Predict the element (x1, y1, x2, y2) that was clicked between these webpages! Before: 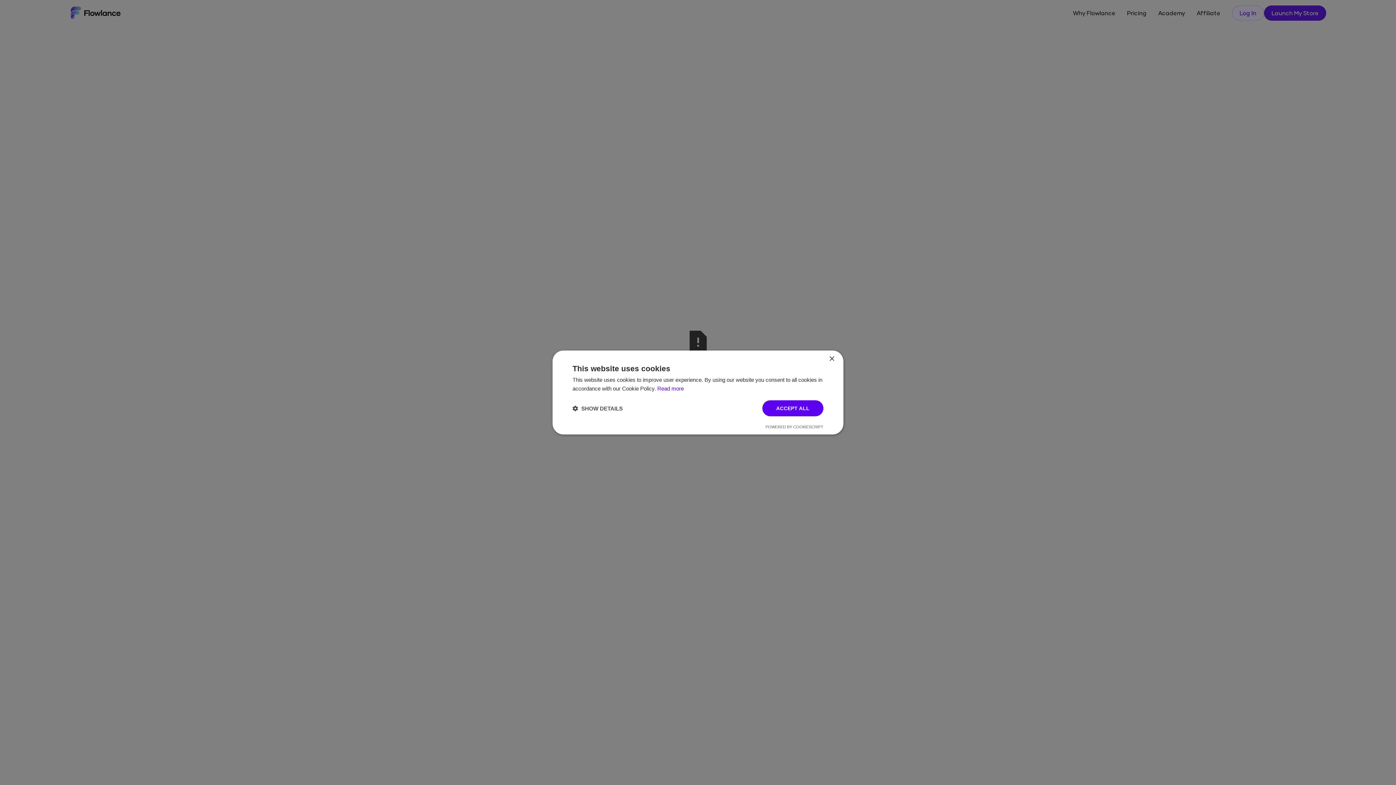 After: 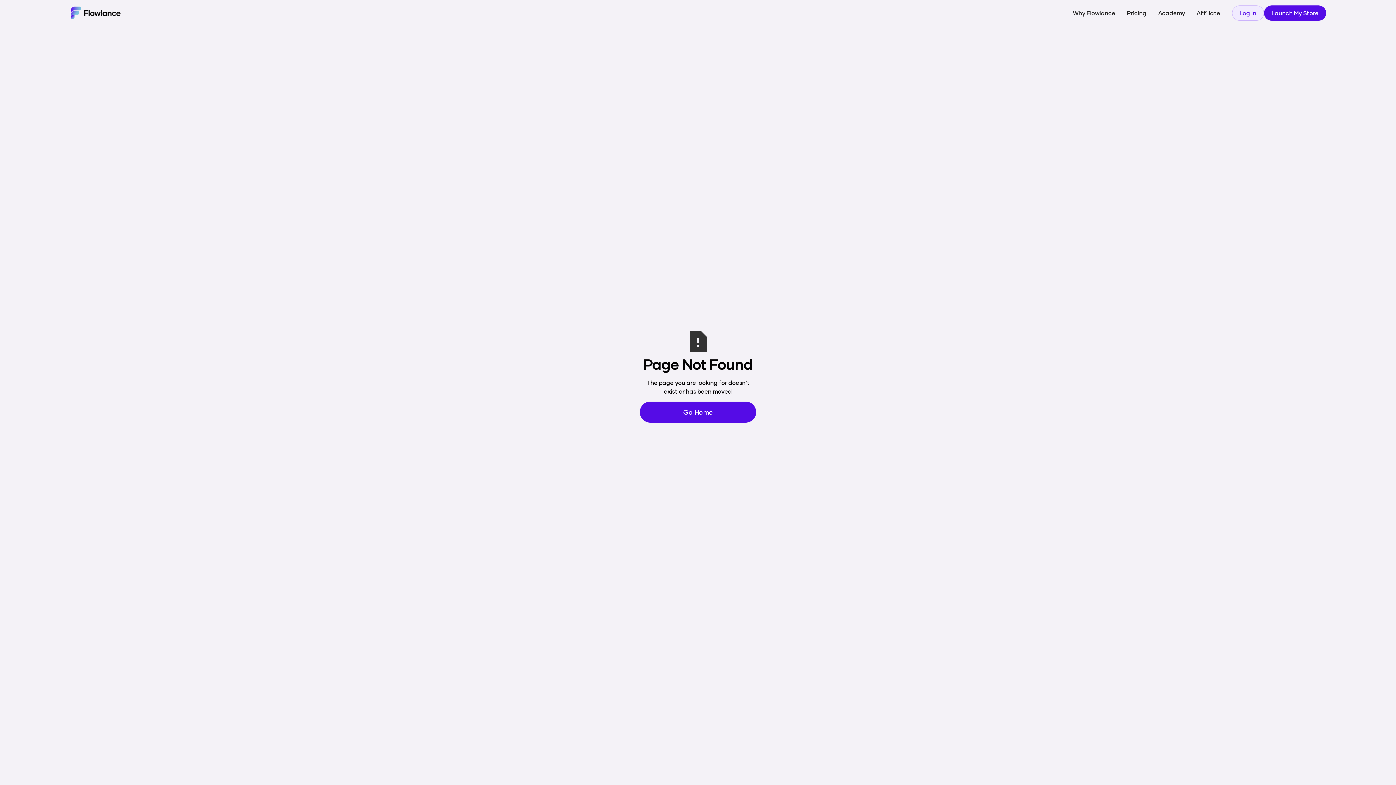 Action: bbox: (762, 400, 823, 416) label: ACCEPT ALL